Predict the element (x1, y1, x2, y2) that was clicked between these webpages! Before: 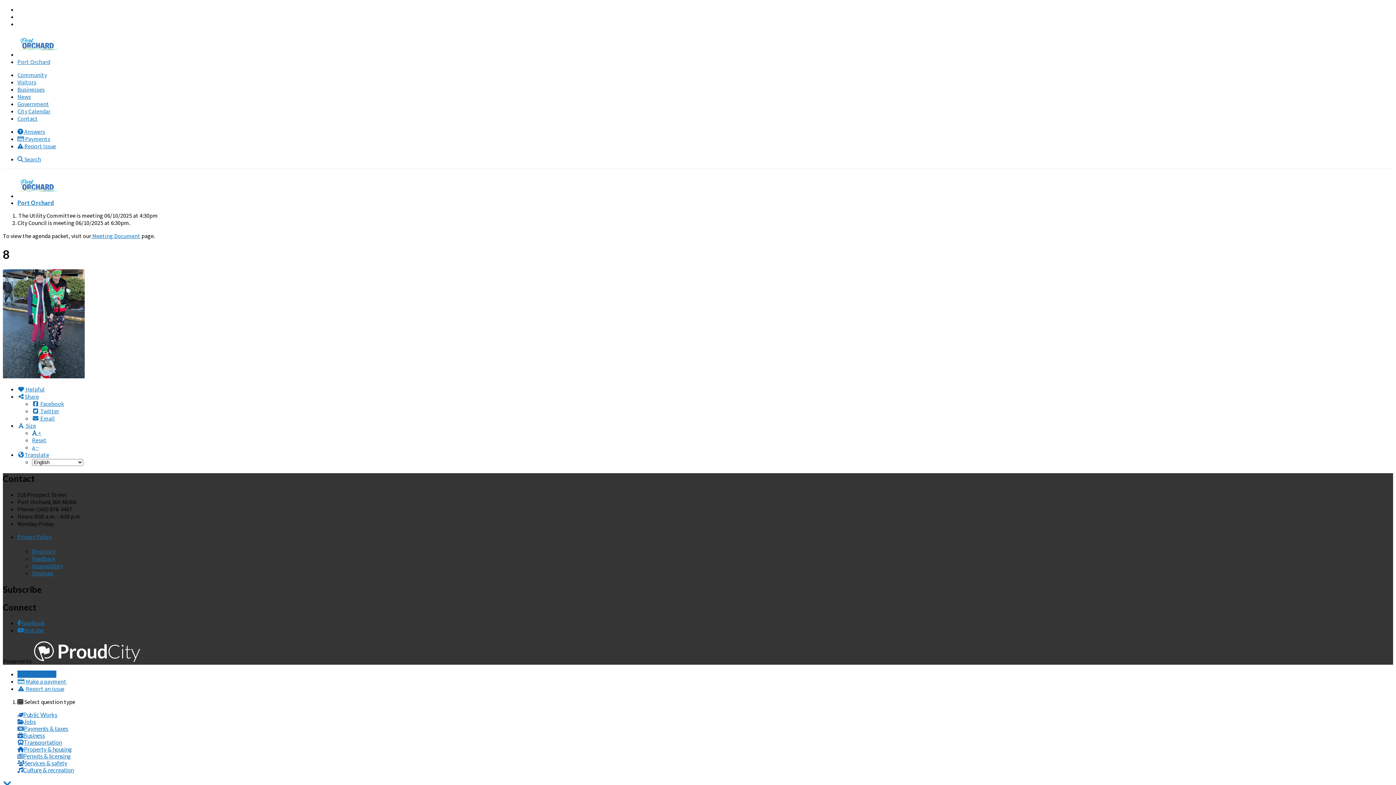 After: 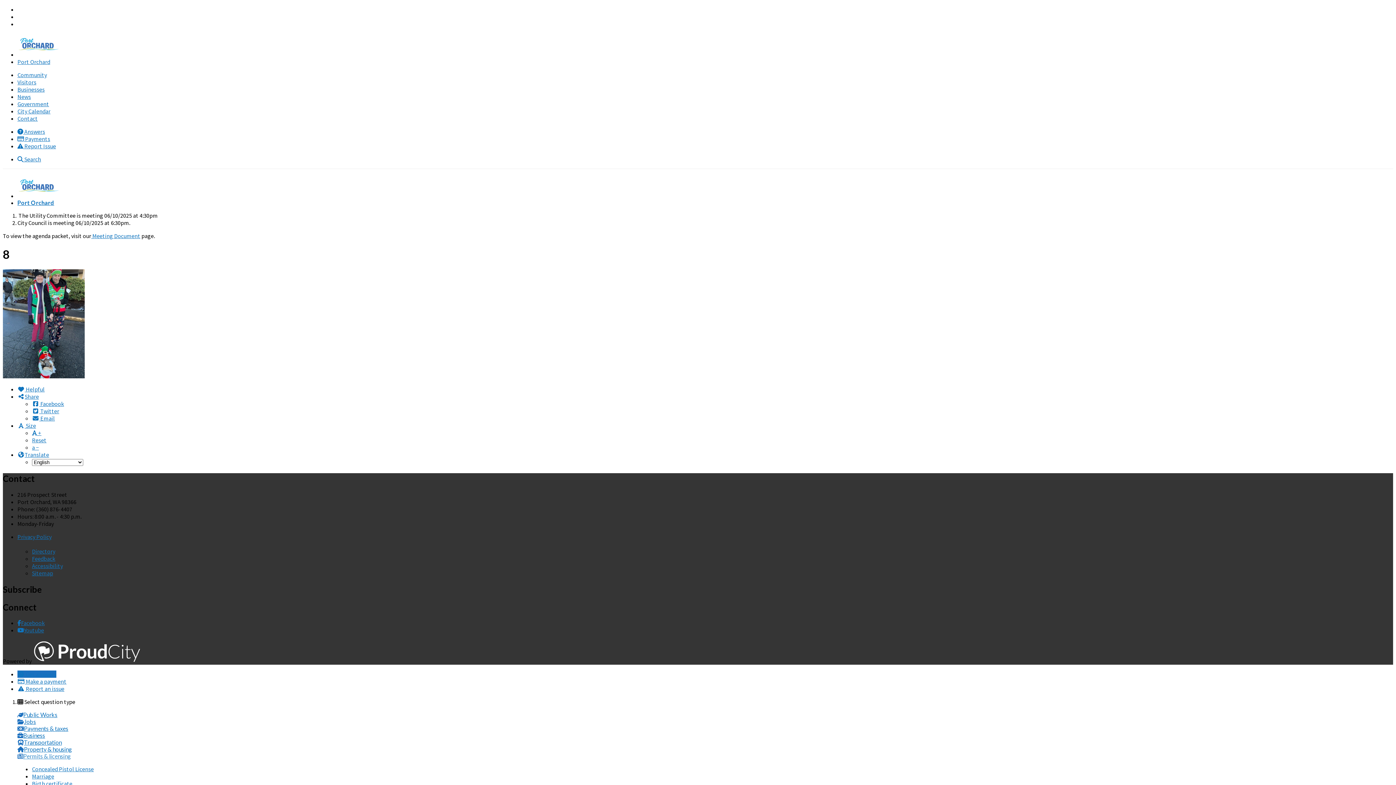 Action: bbox: (17, 753, 70, 760) label: Permits & licensing